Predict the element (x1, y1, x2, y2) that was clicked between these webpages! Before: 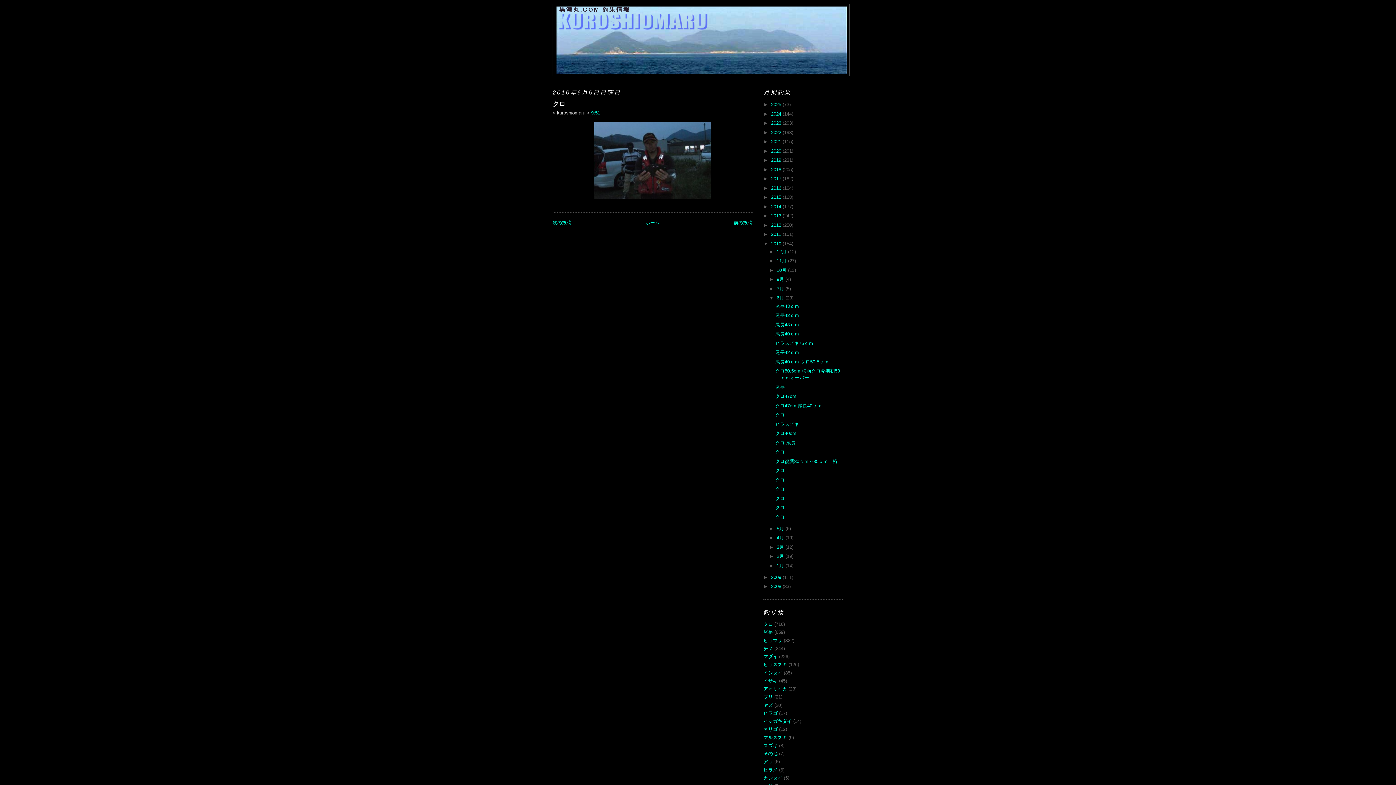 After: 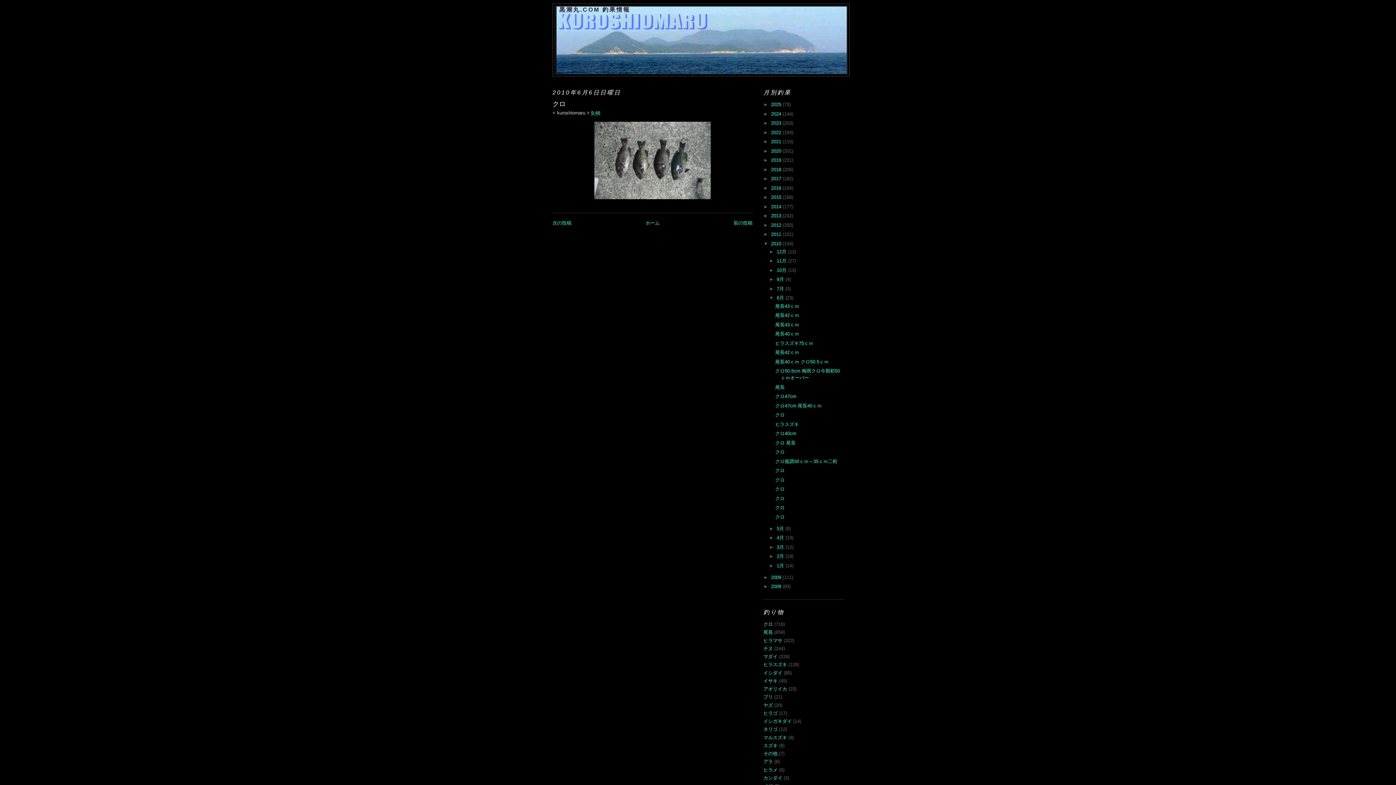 Action: bbox: (775, 486, 784, 492) label: クロ